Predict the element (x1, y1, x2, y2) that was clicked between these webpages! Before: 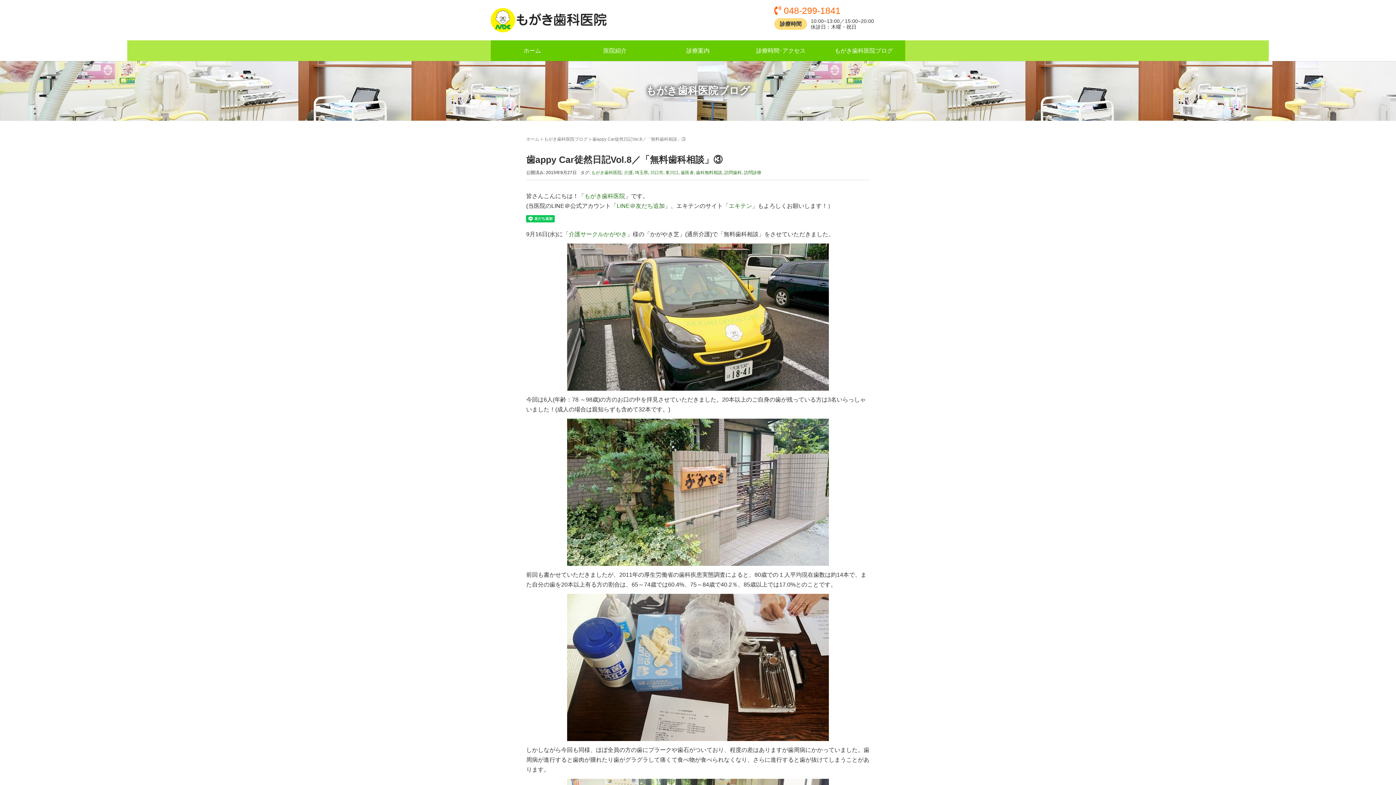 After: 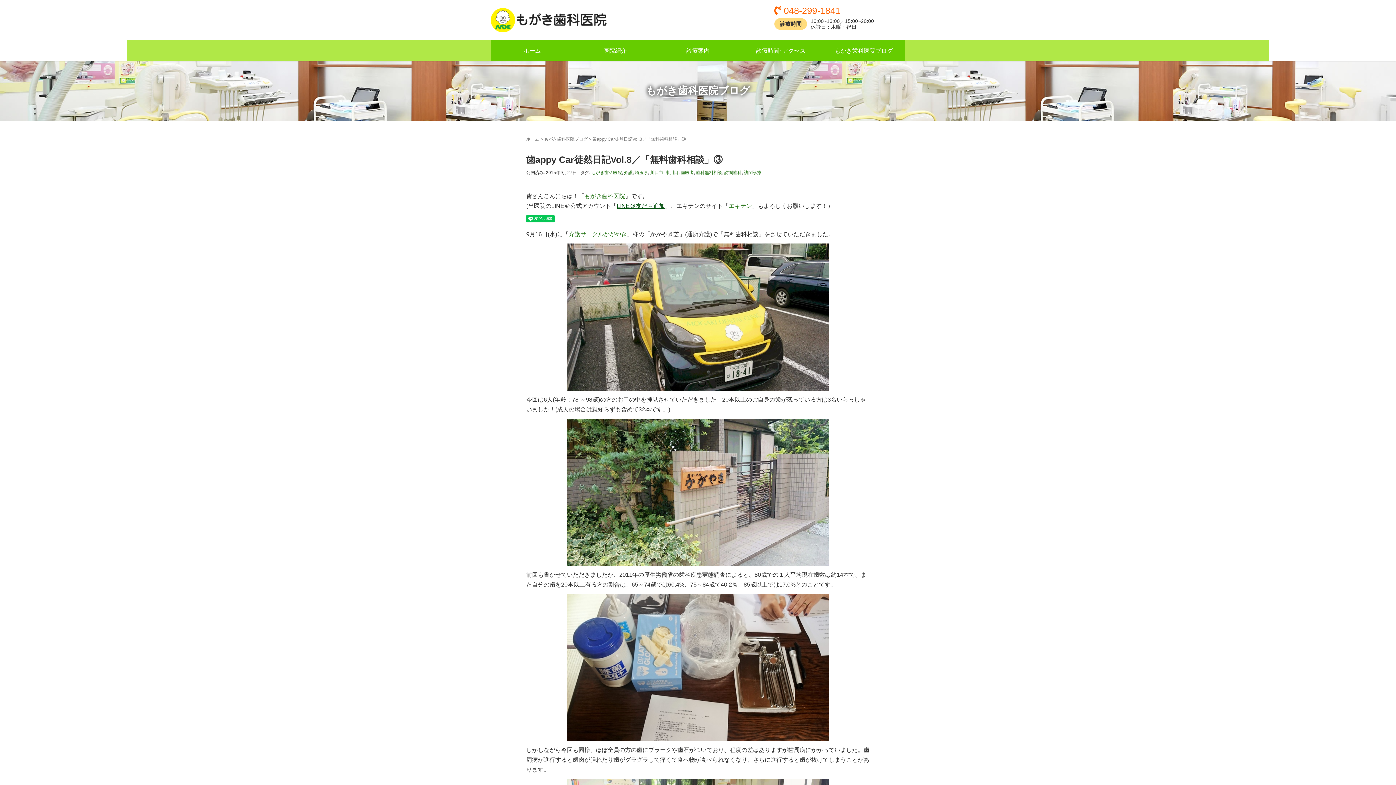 Action: bbox: (616, 202, 664, 209) label: LINE＠友だち追加